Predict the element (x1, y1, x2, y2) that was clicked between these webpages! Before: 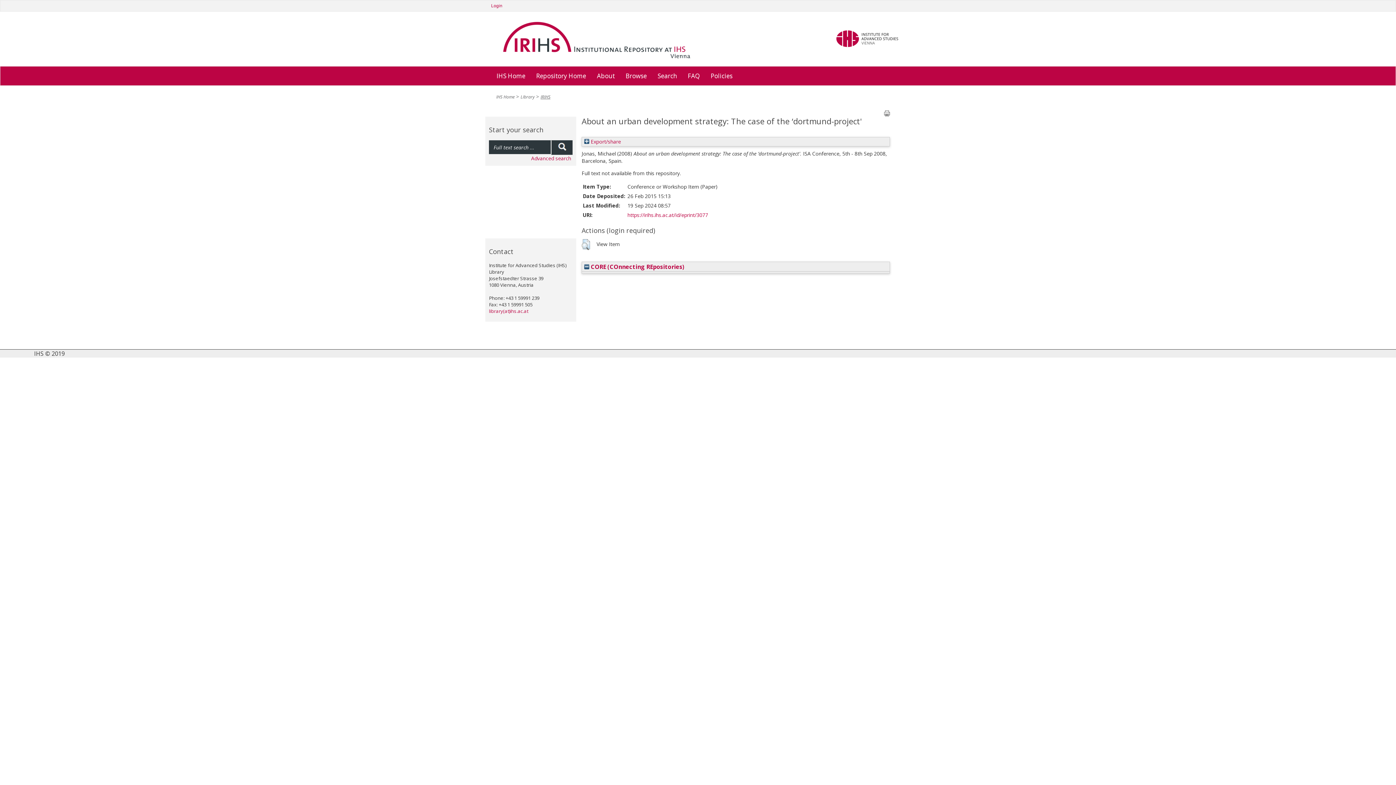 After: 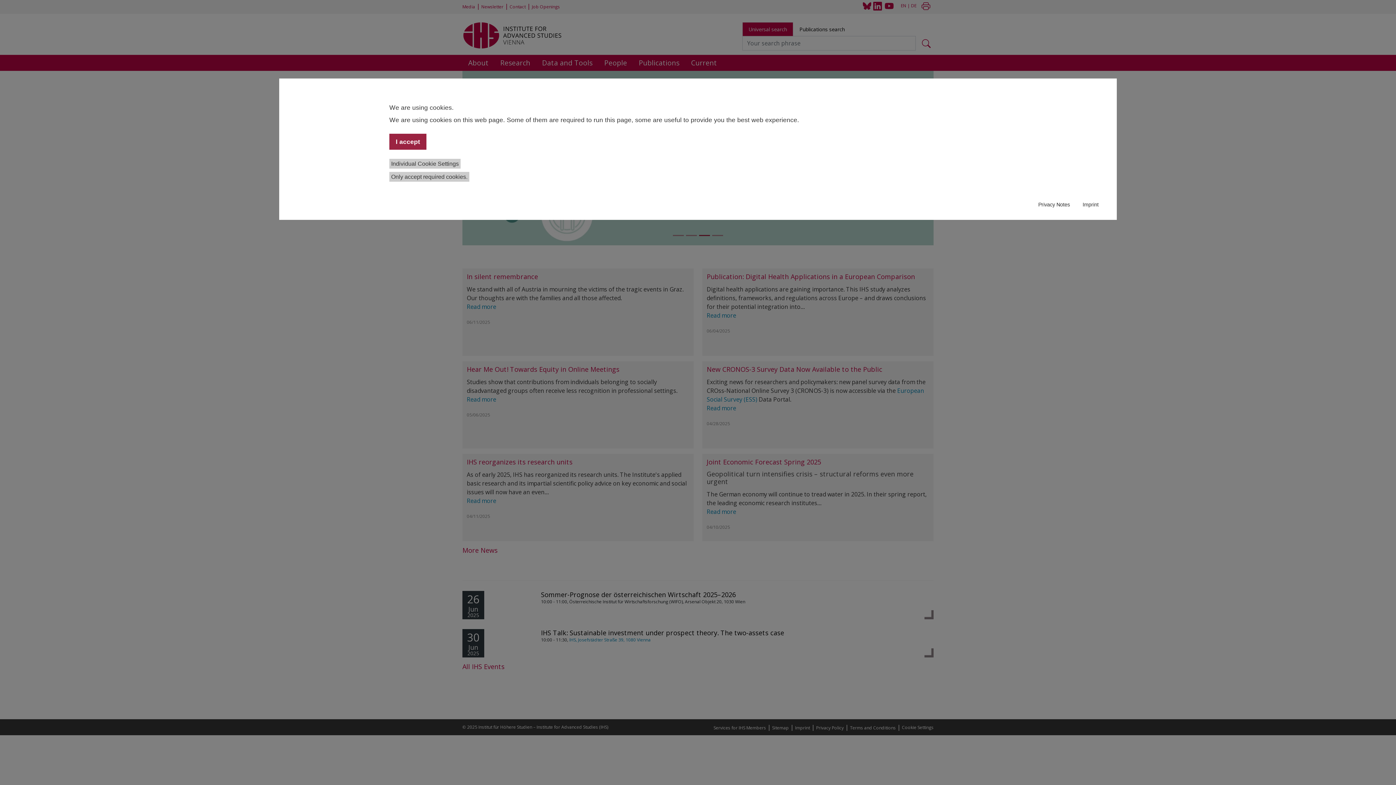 Action: label: IHS Home bbox: (496, 93, 514, 100)